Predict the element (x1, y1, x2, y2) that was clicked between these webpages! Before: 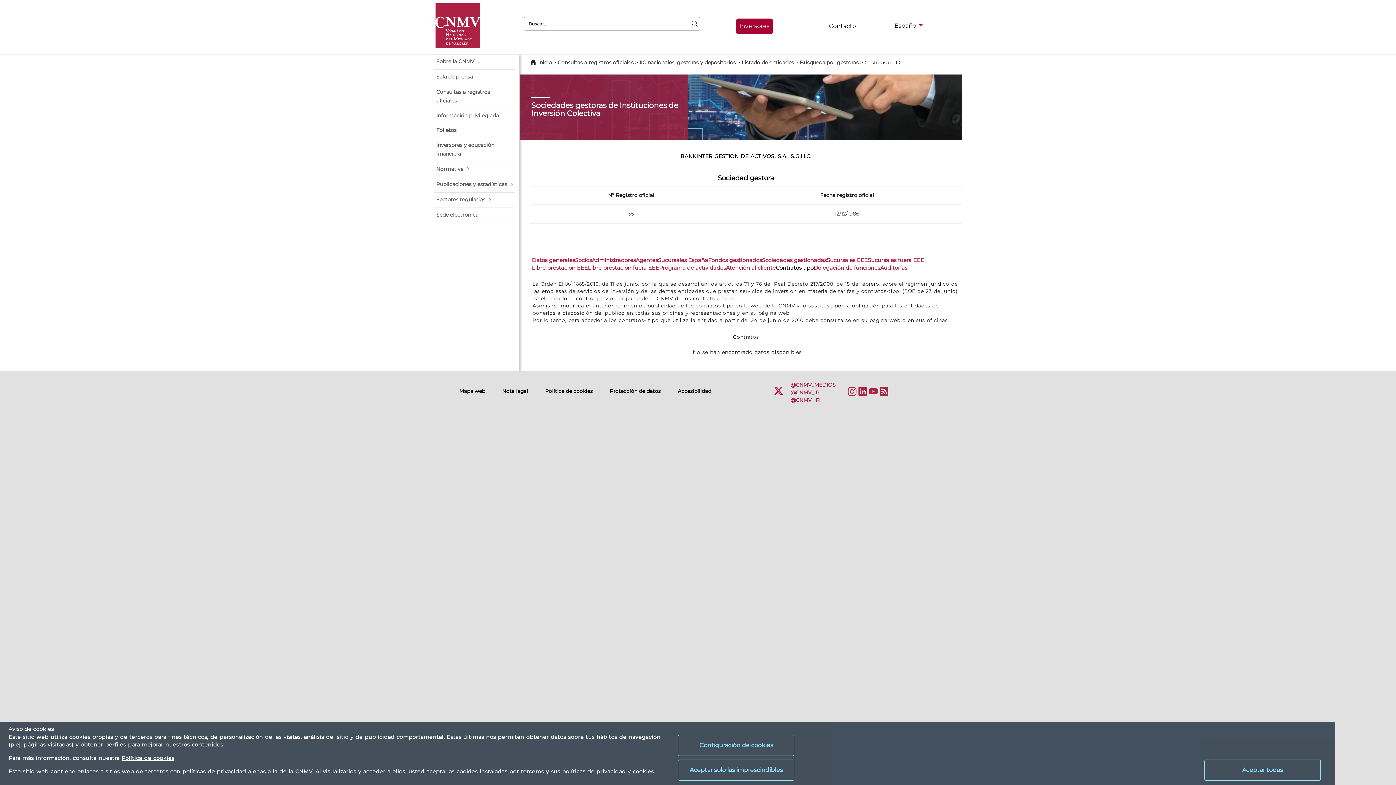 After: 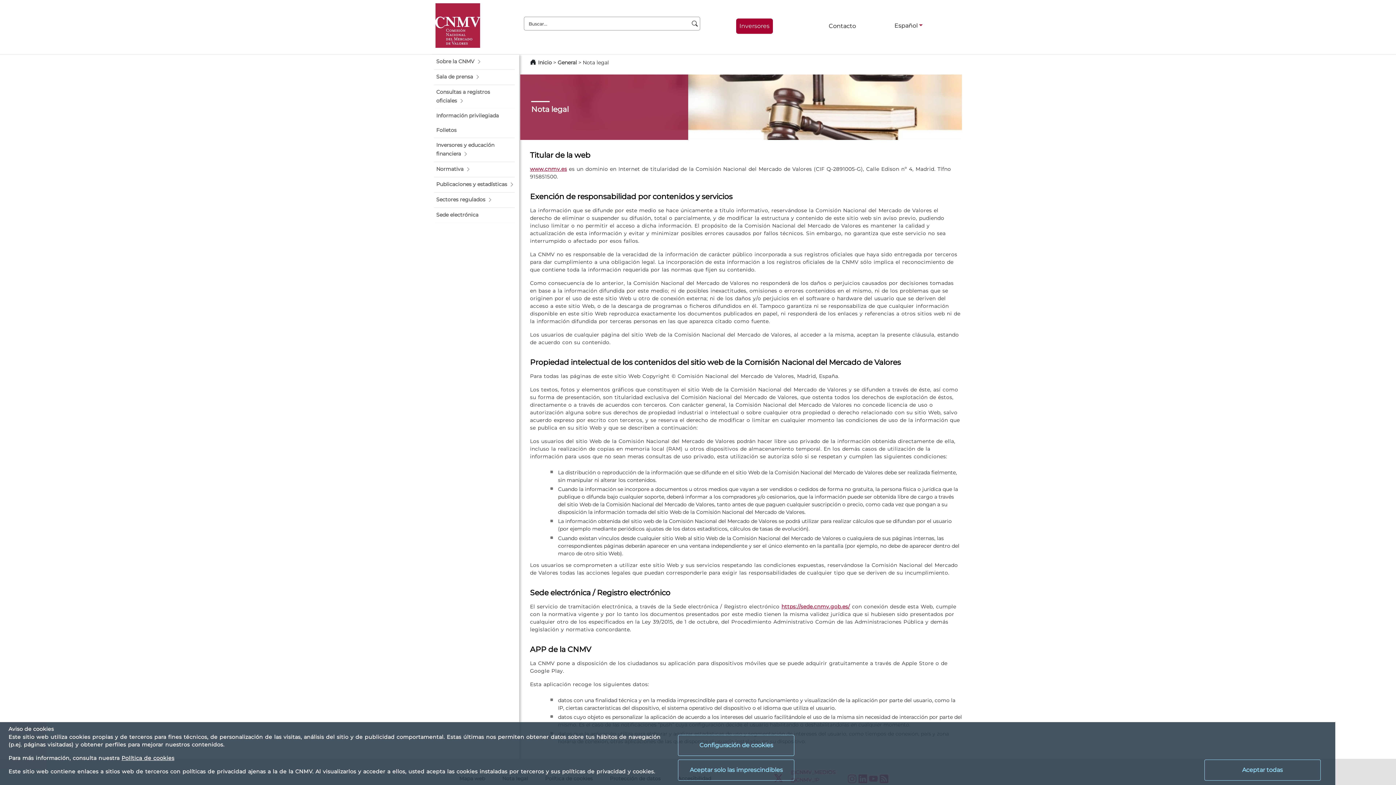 Action: label: Nota legal bbox: (502, 388, 528, 394)